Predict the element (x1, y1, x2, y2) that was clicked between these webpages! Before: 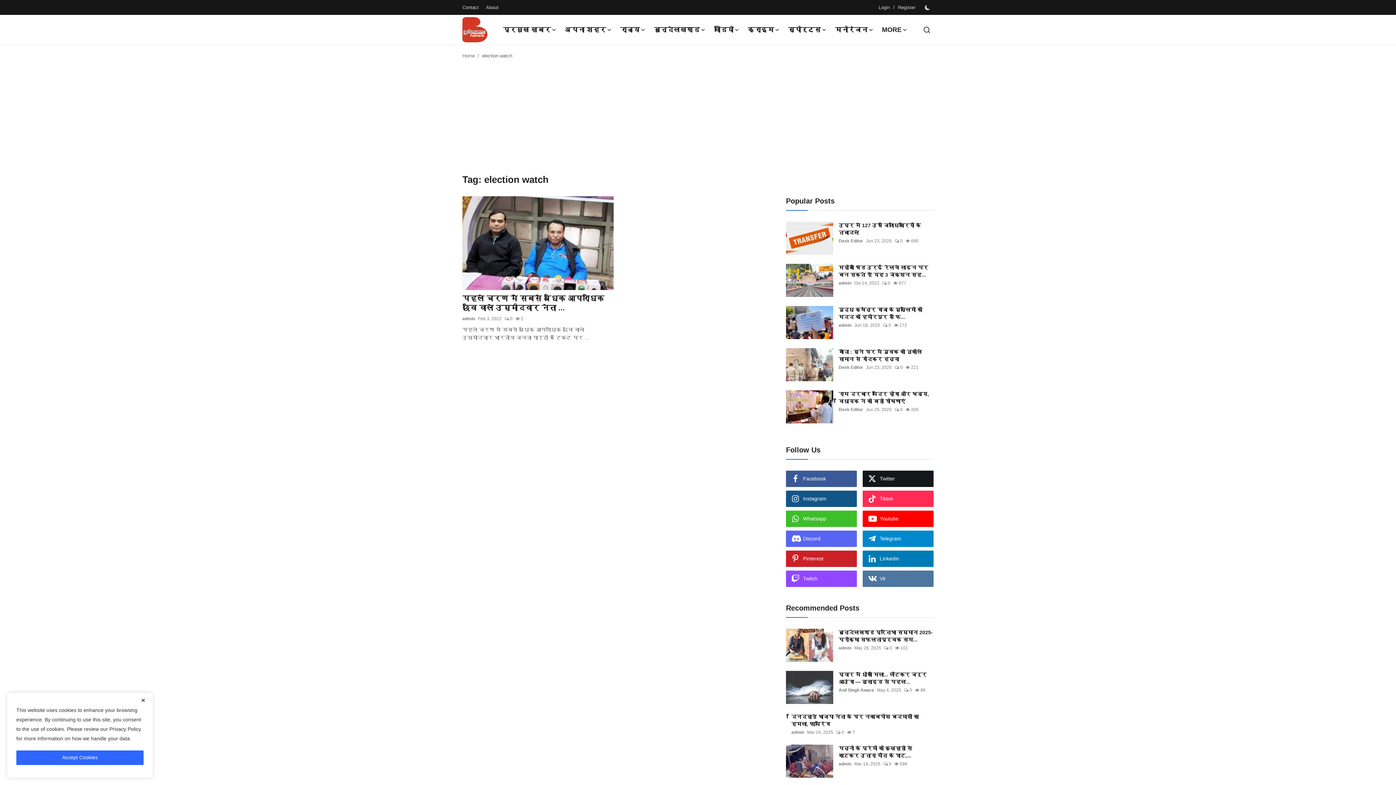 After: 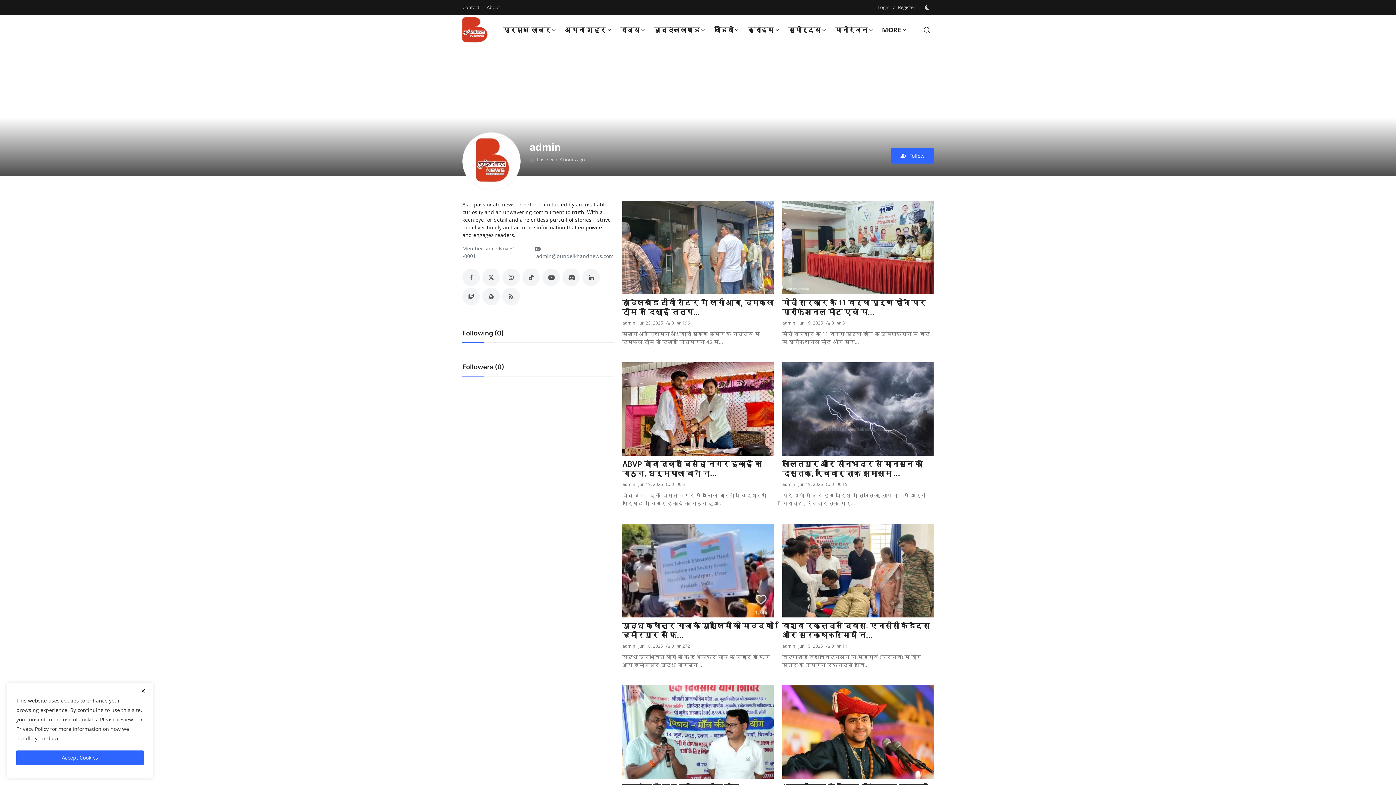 Action: bbox: (838, 645, 851, 651) label: admin